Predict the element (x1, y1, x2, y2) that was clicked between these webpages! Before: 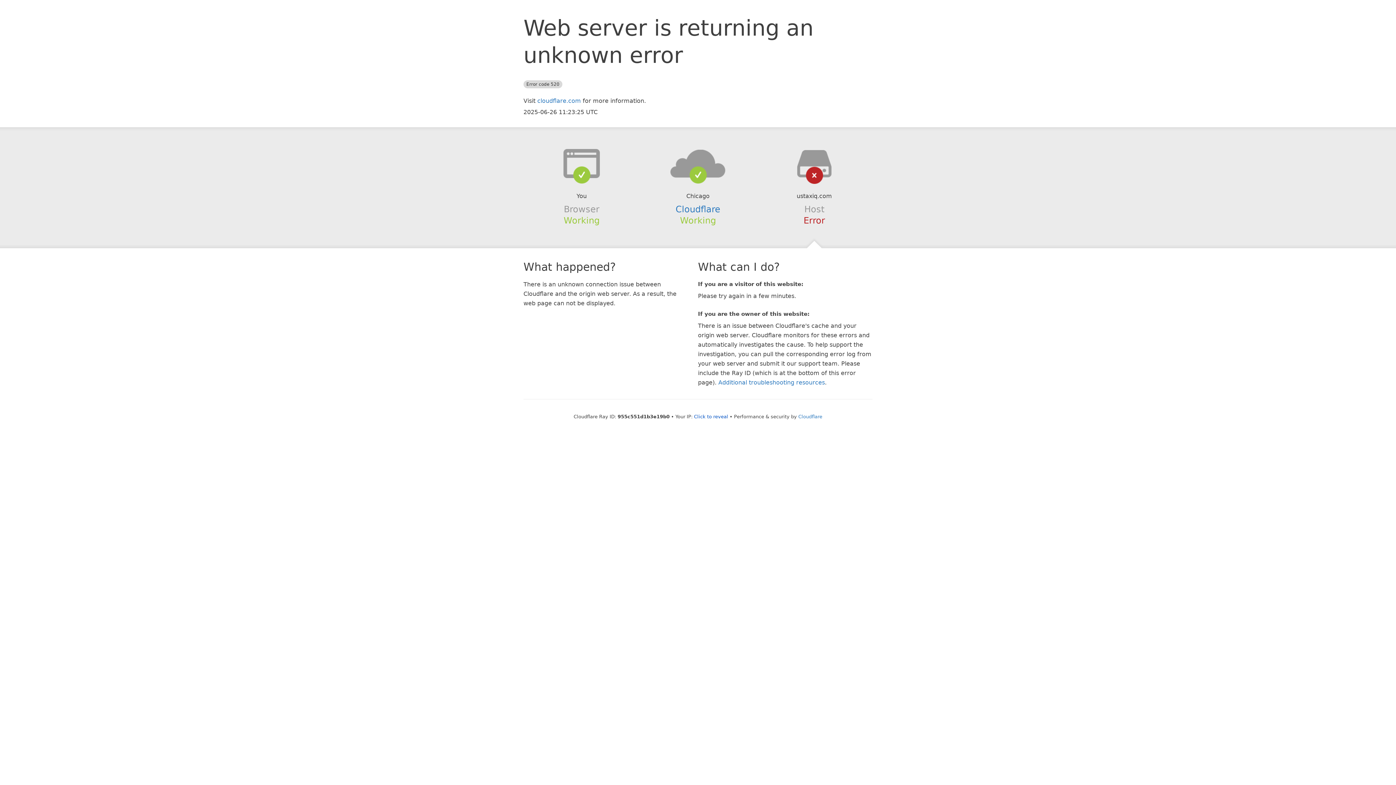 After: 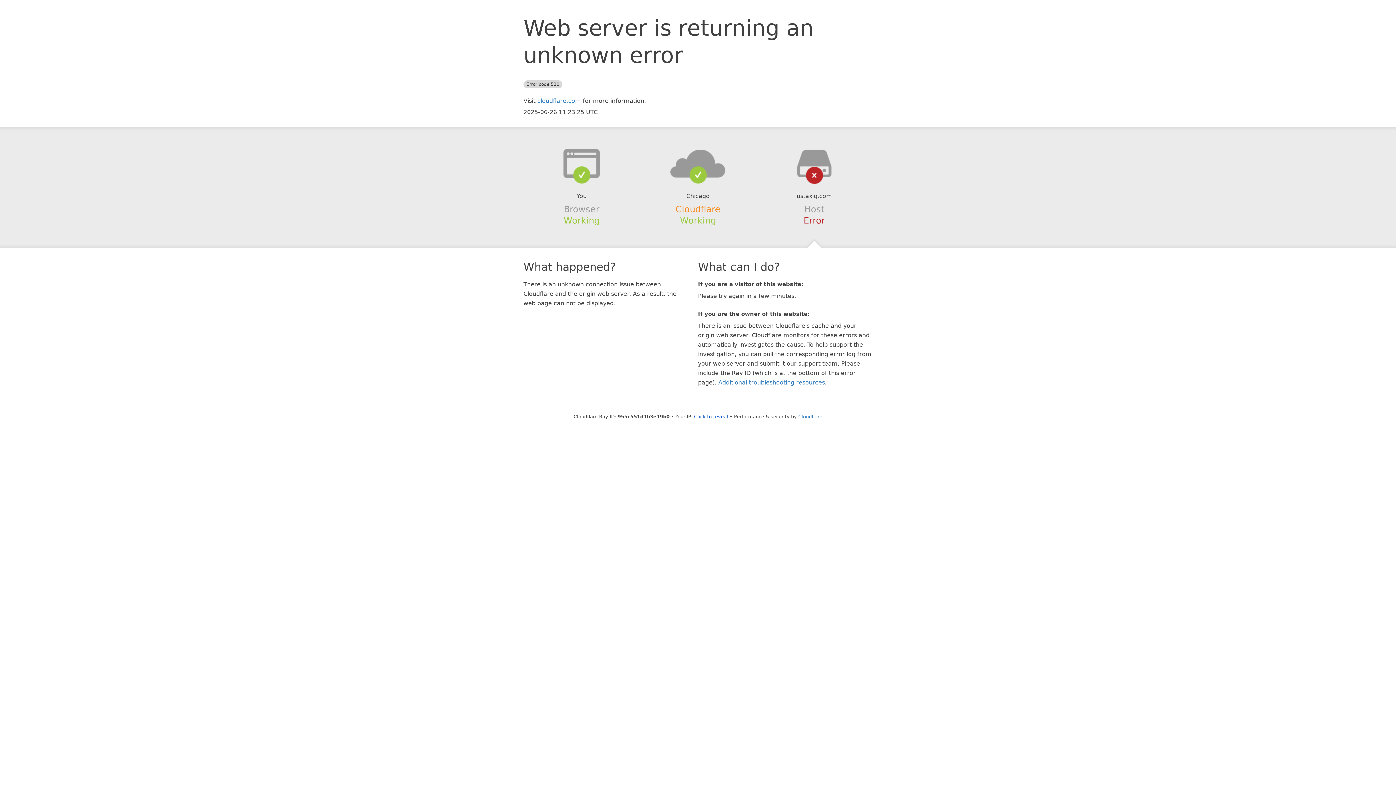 Action: label: Cloudflare bbox: (675, 204, 720, 214)